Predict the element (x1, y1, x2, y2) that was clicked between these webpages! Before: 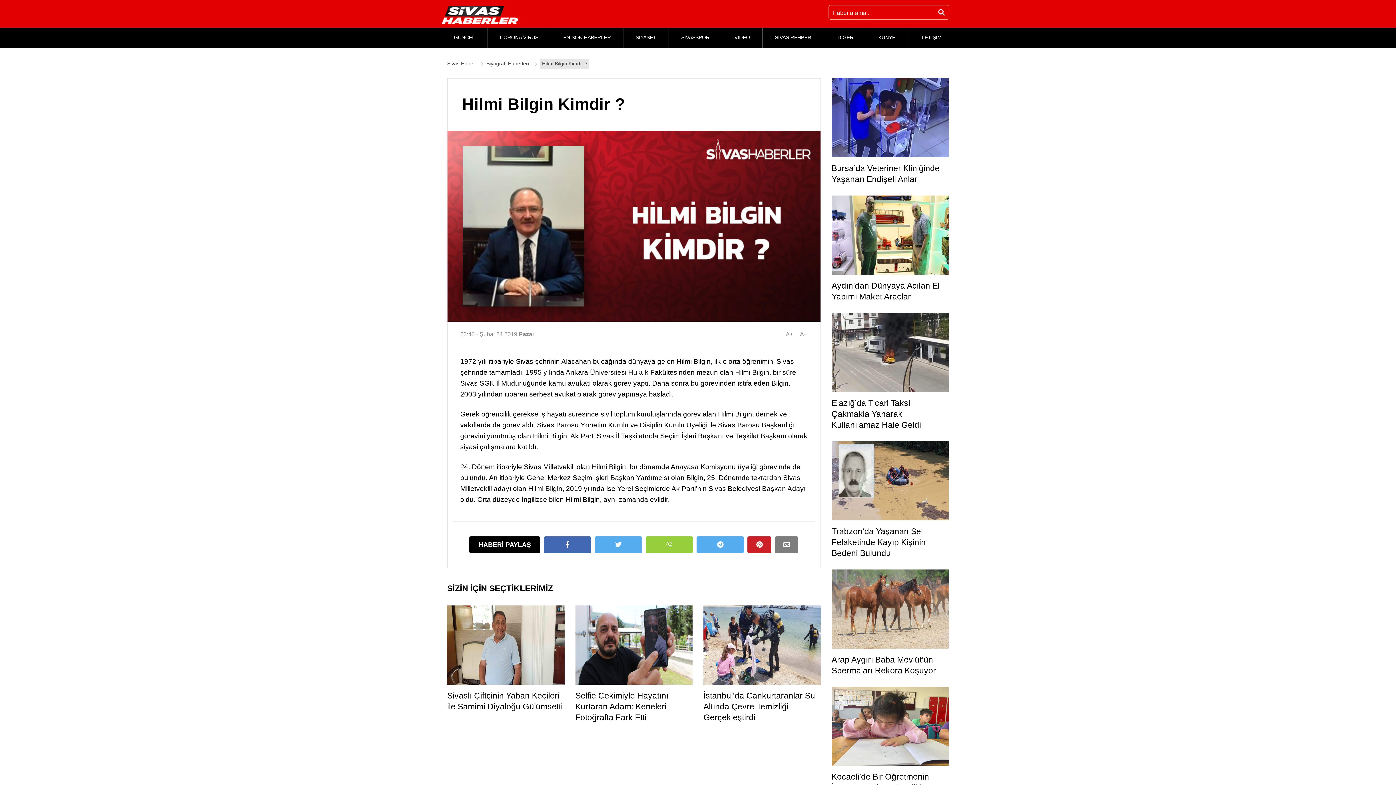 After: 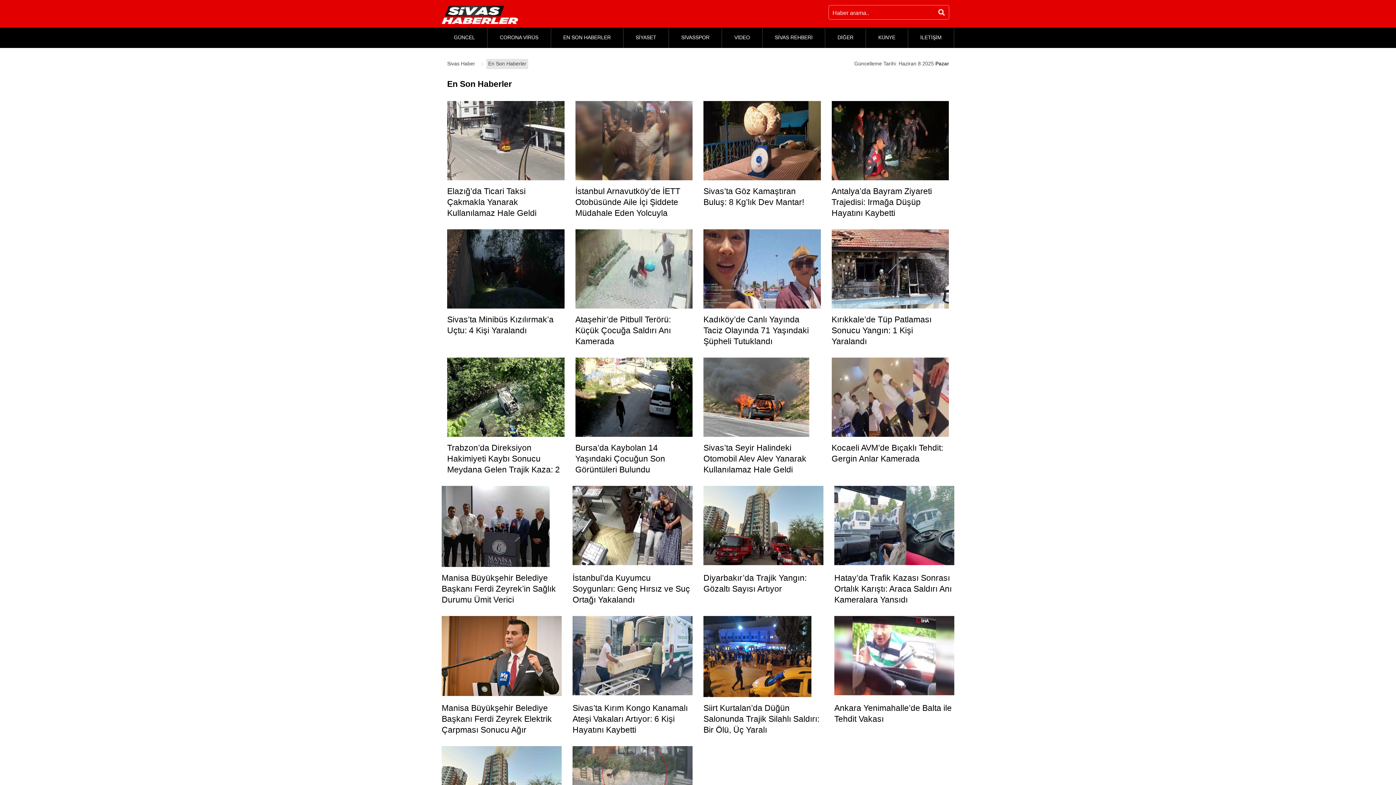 Action: bbox: (551, 27, 623, 48) label: EN SON HABERLER